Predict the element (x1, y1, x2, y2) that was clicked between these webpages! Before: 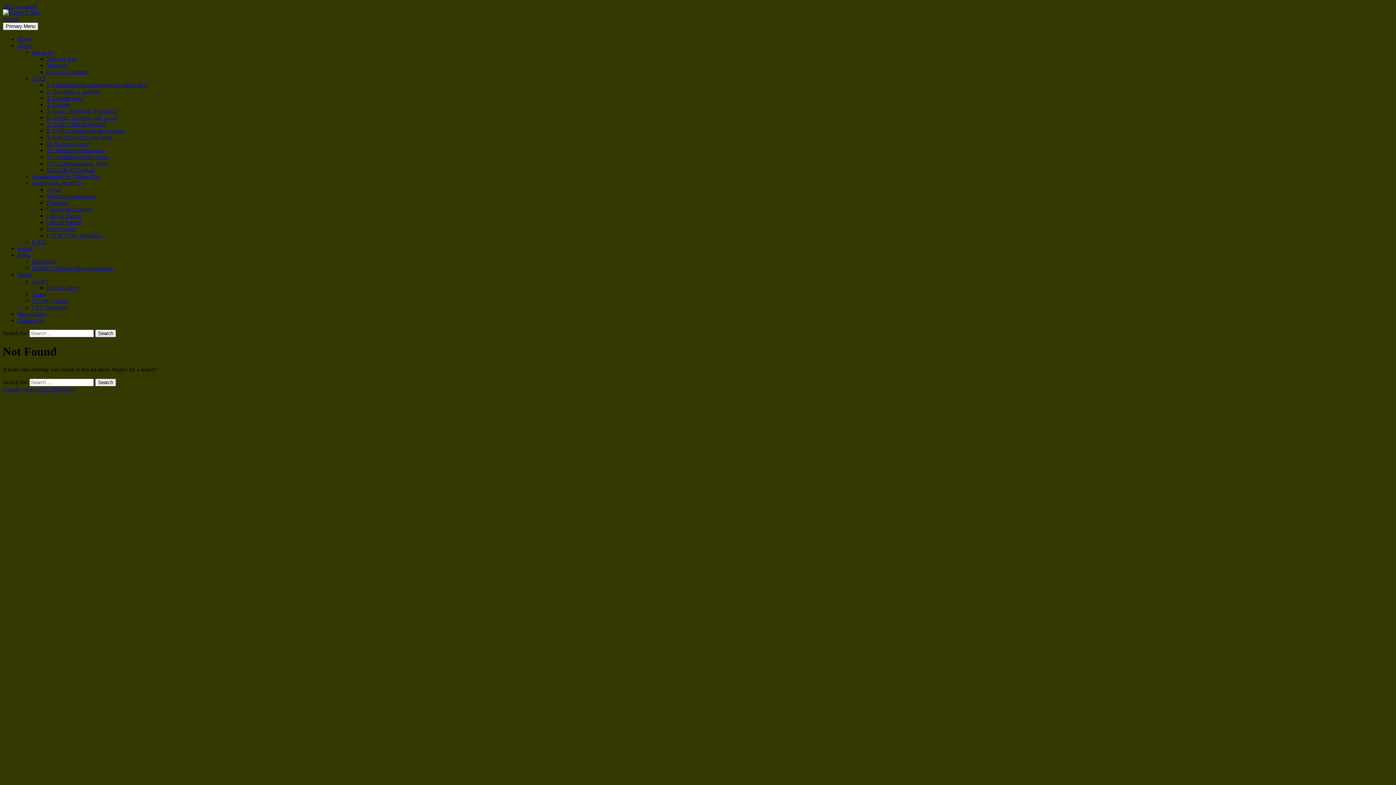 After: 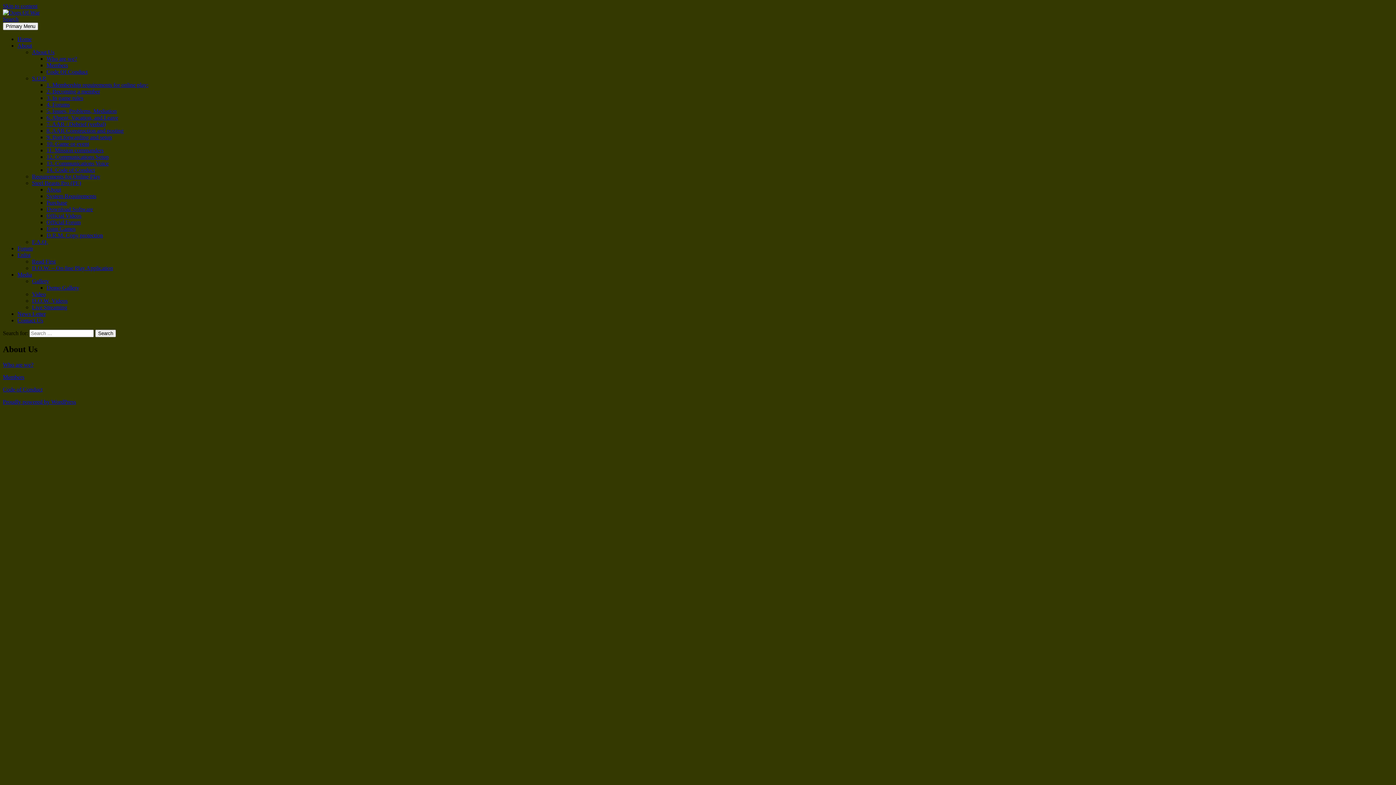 Action: bbox: (32, 49, 54, 55) label: About Us